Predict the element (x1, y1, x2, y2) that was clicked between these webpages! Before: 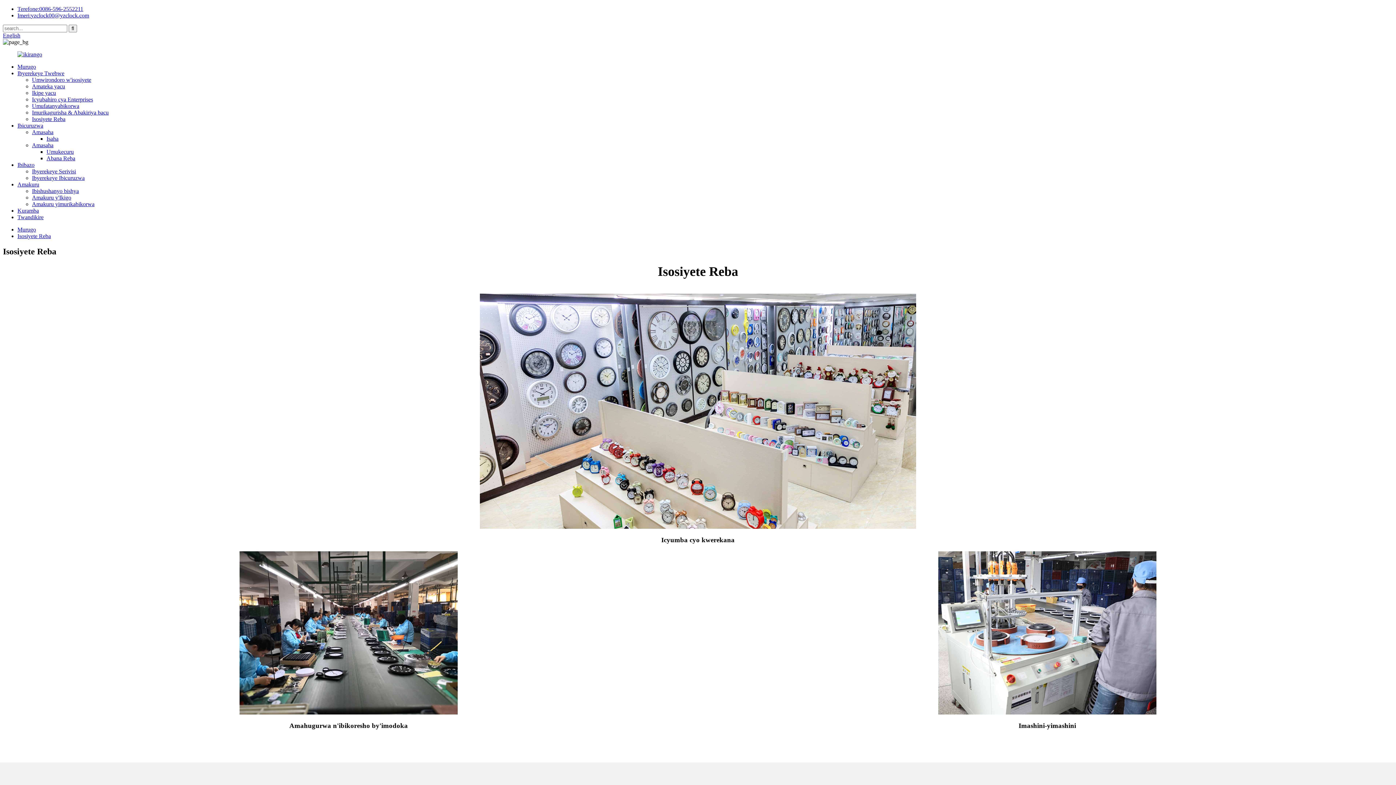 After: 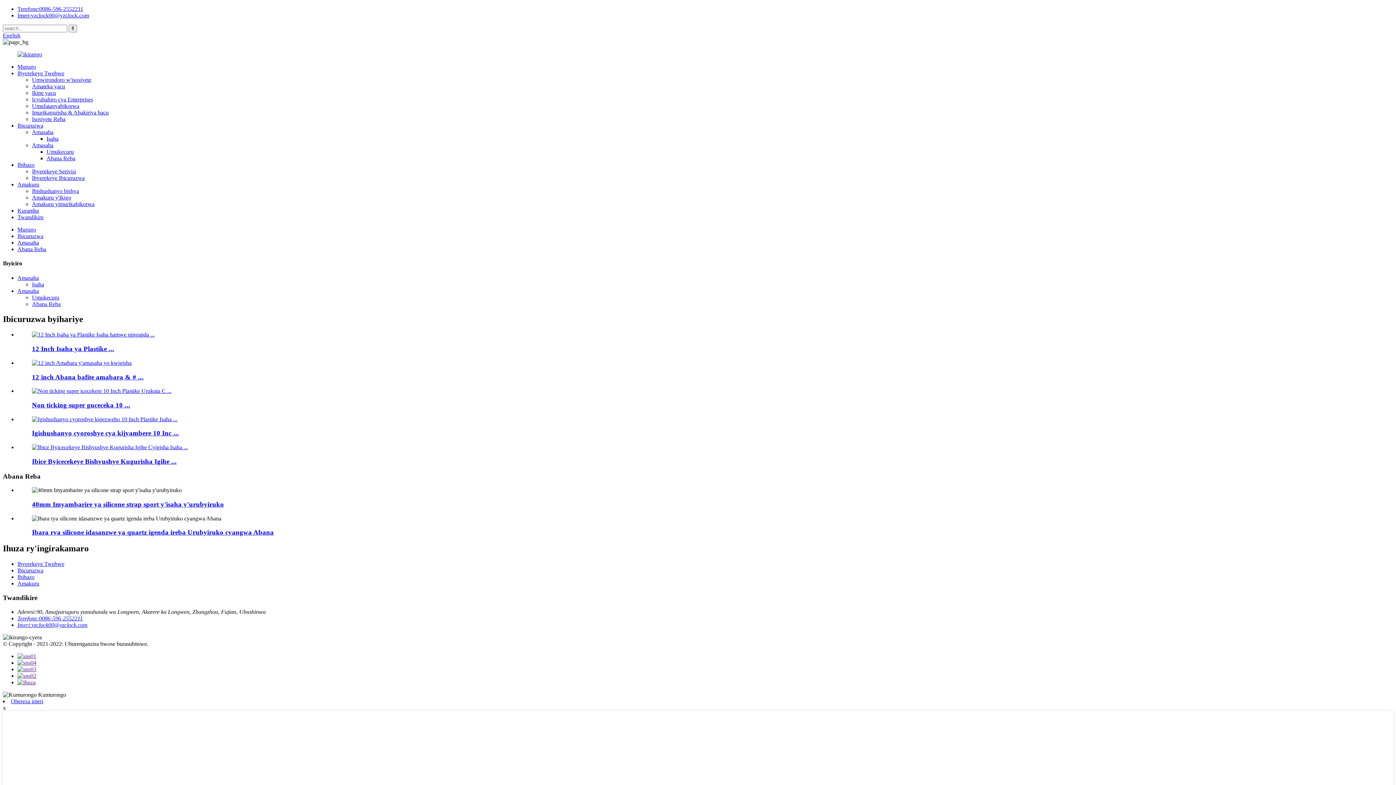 Action: label: Abana Reba bbox: (46, 155, 75, 161)